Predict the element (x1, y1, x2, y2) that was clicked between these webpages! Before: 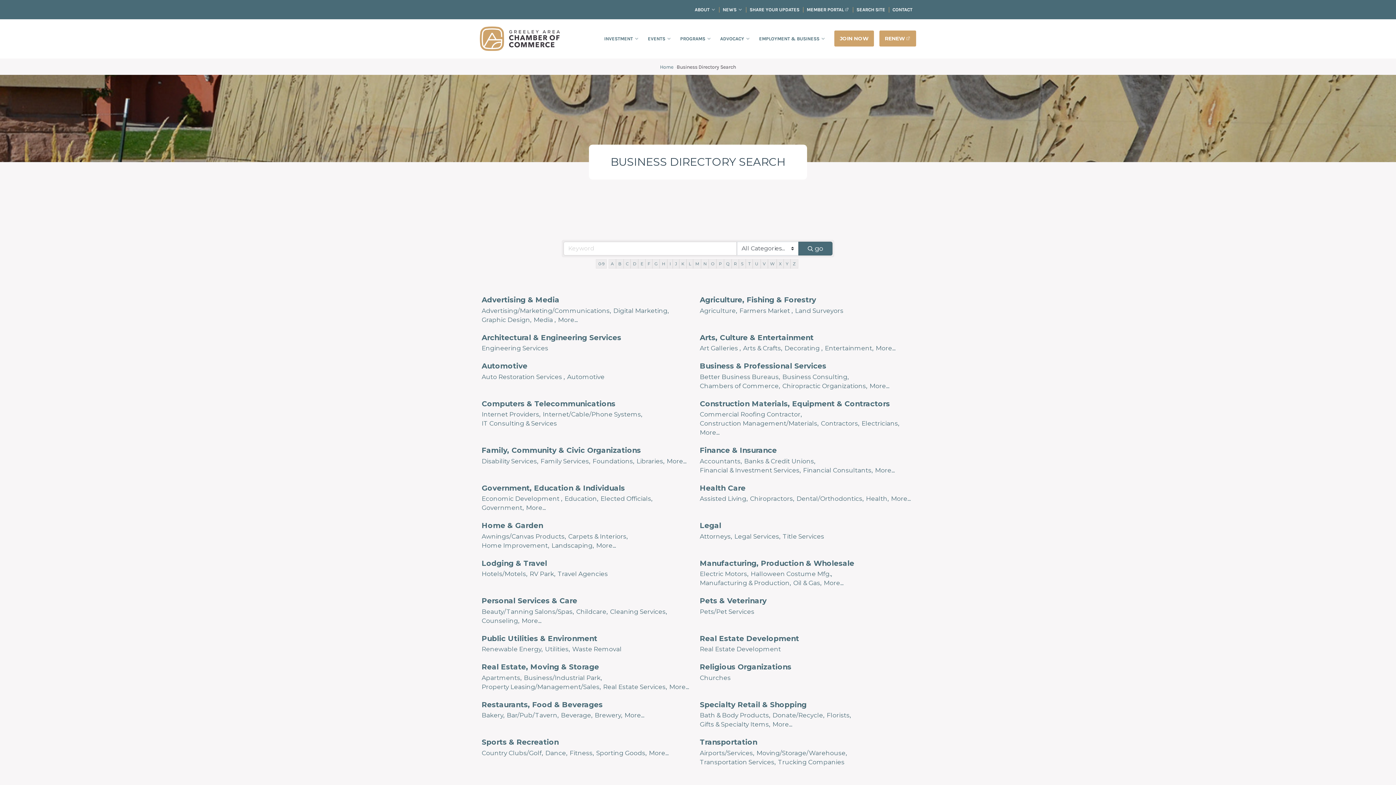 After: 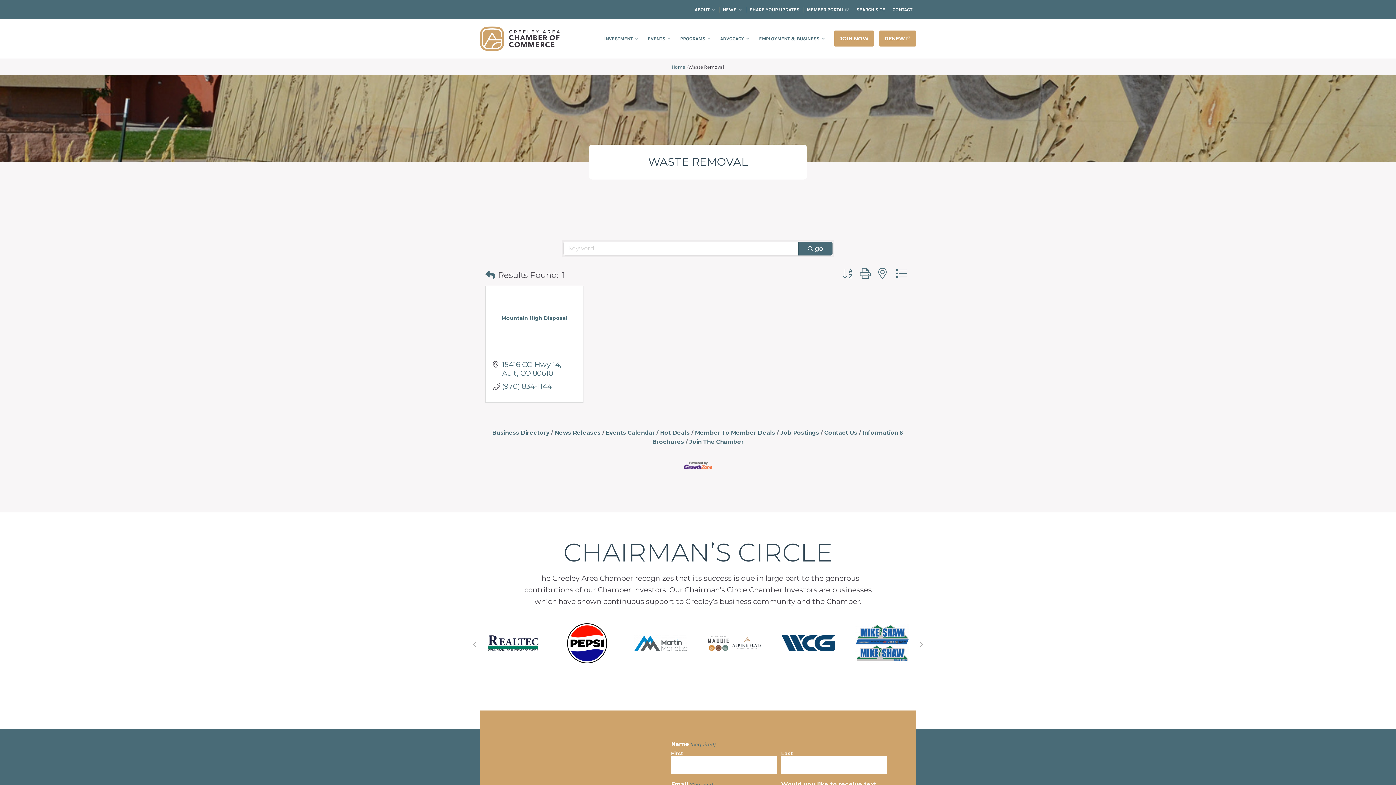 Action: bbox: (572, 645, 621, 654) label: Waste Removal